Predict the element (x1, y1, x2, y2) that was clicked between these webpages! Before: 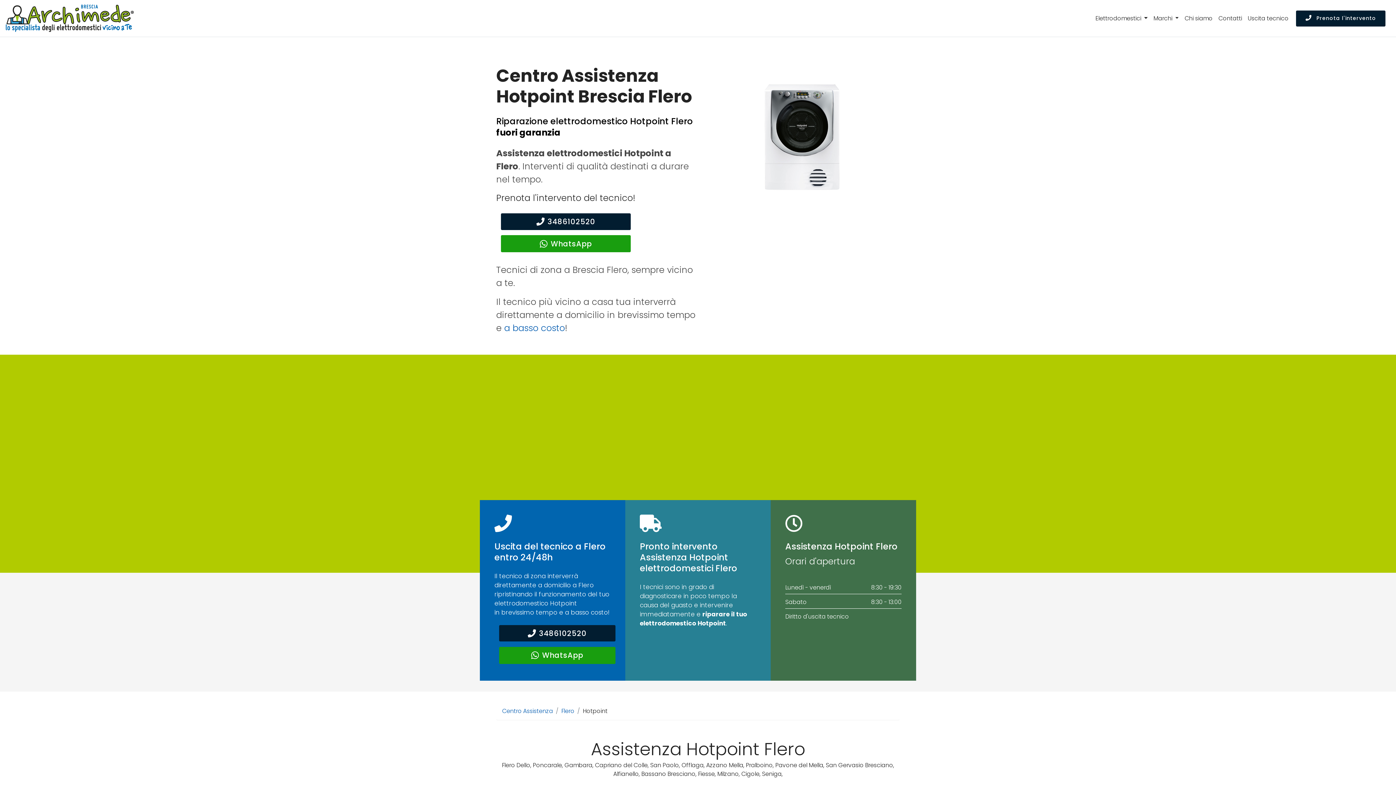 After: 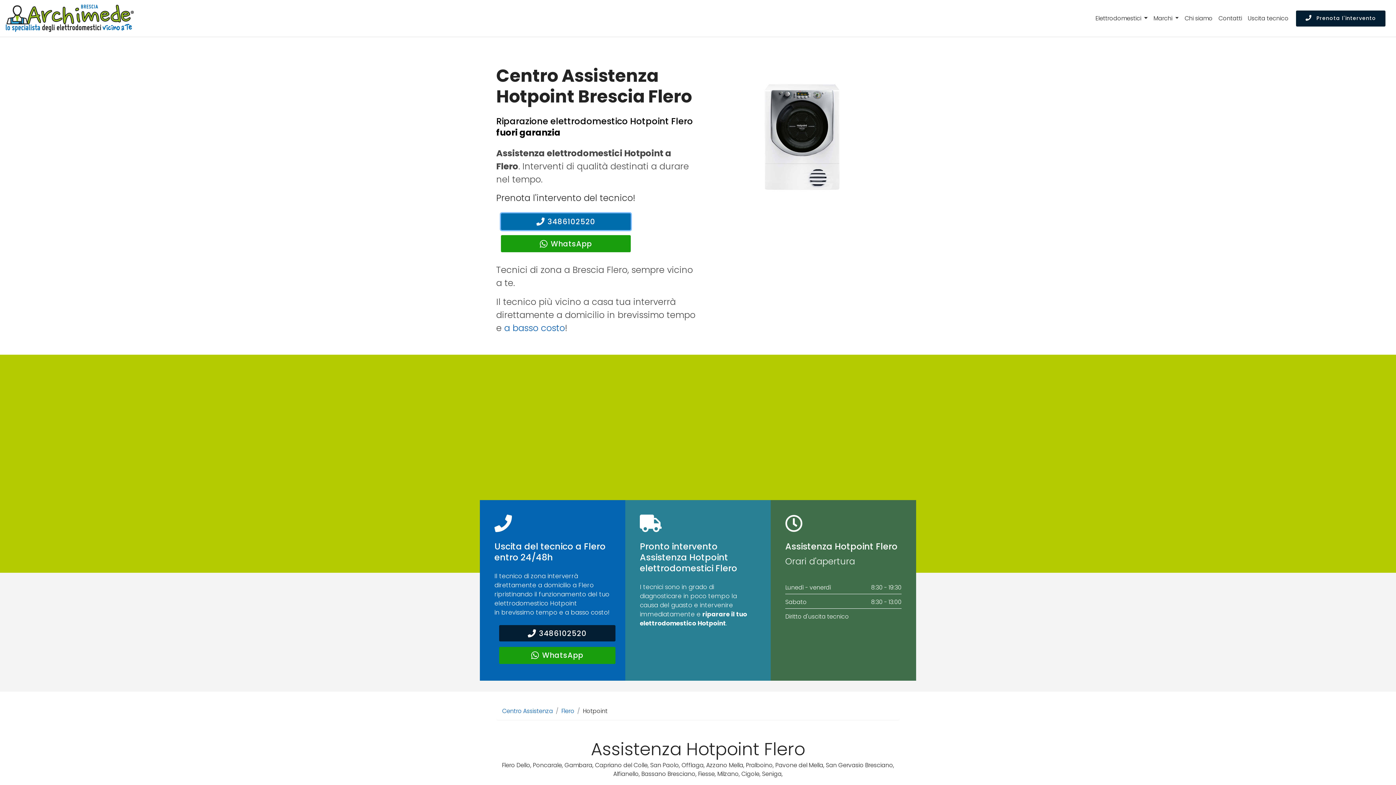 Action: bbox: (501, 213, 630, 230) label: 3486102520